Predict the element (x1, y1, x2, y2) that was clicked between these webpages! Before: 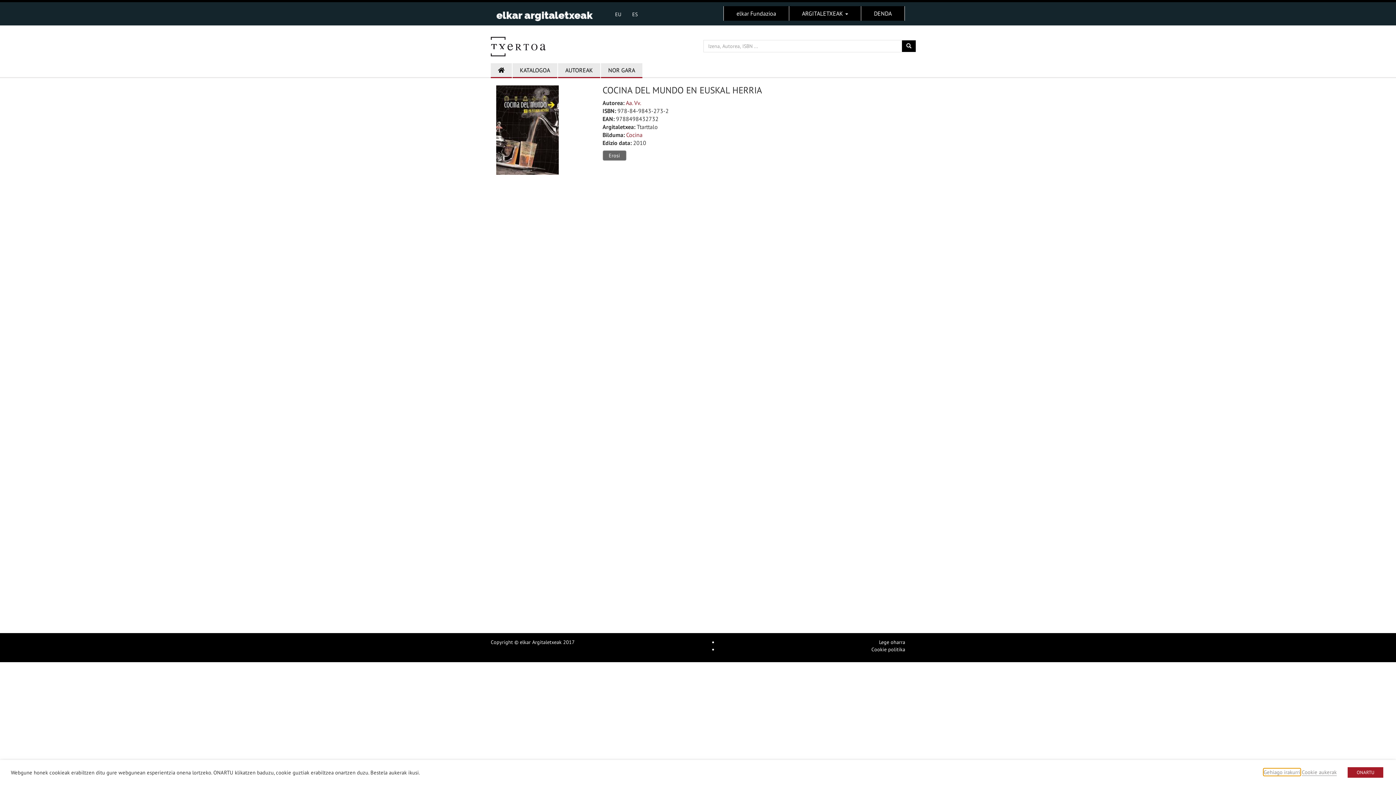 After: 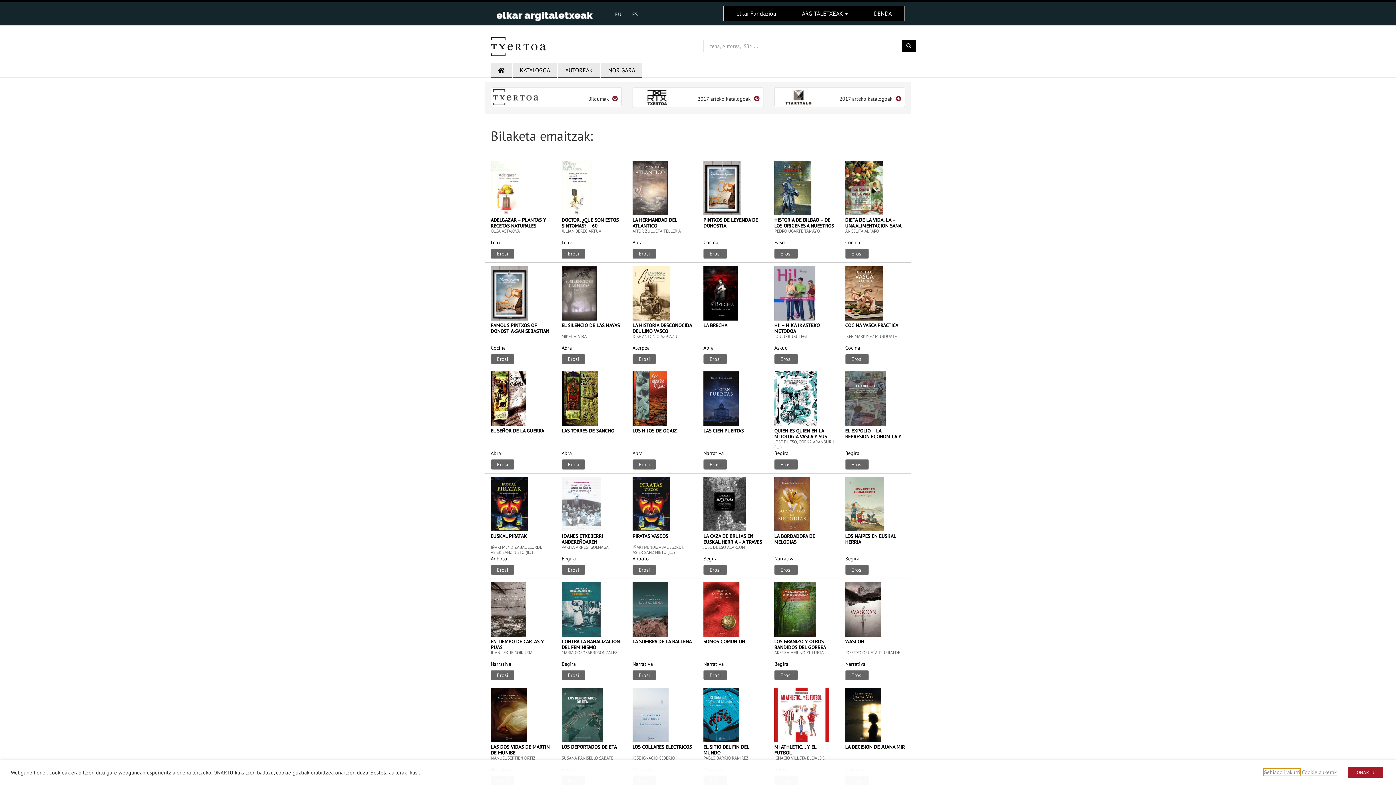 Action: bbox: (901, 40, 916, 52)